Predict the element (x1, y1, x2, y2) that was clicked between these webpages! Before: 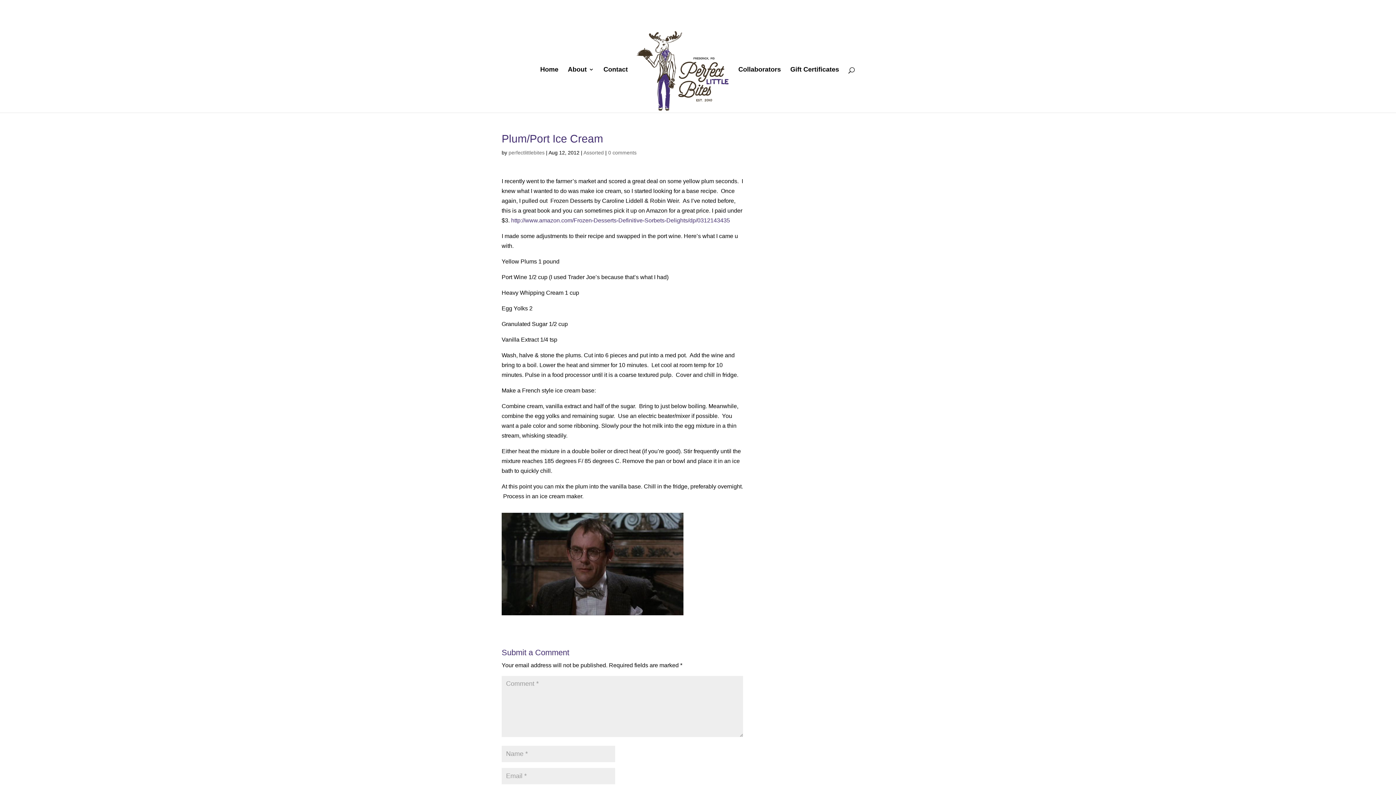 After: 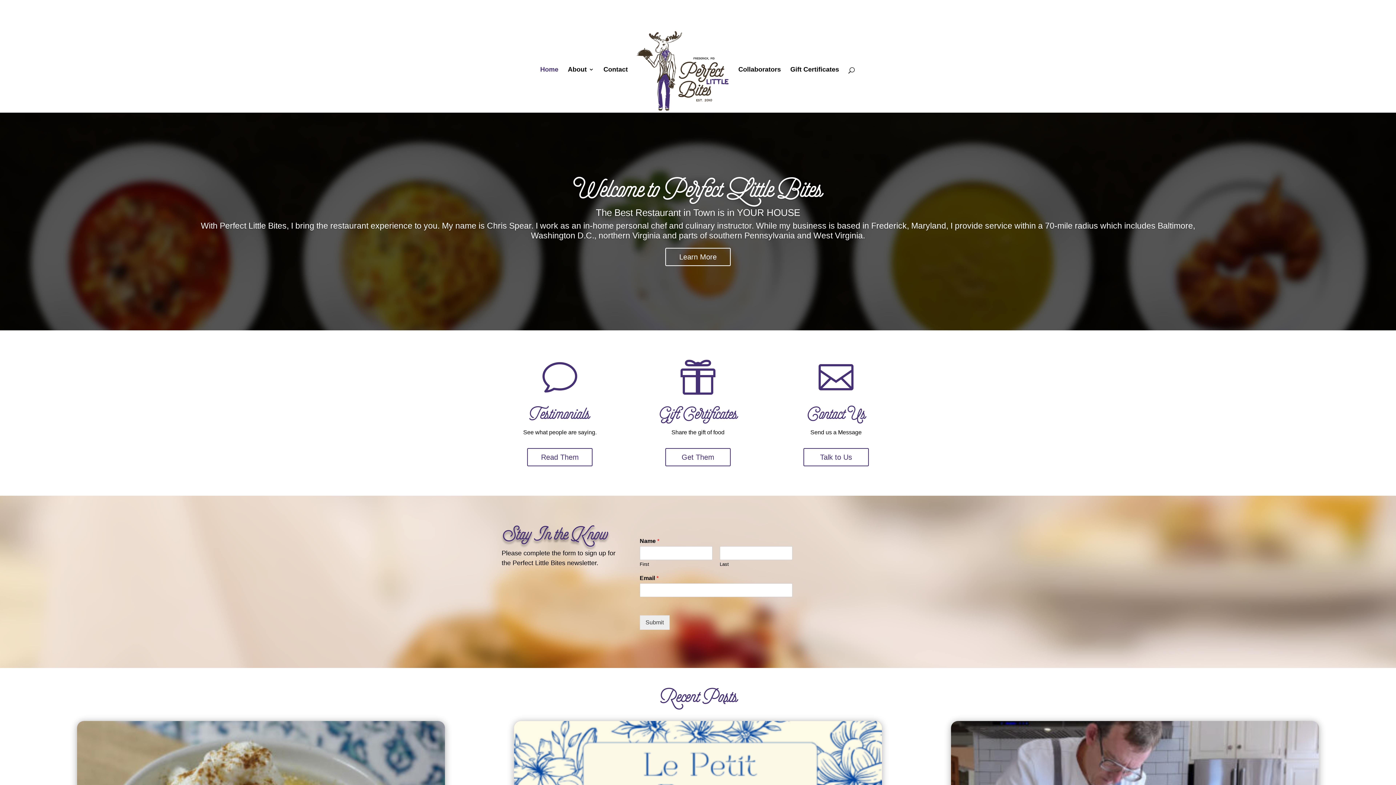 Action: bbox: (540, 66, 558, 112) label: Home